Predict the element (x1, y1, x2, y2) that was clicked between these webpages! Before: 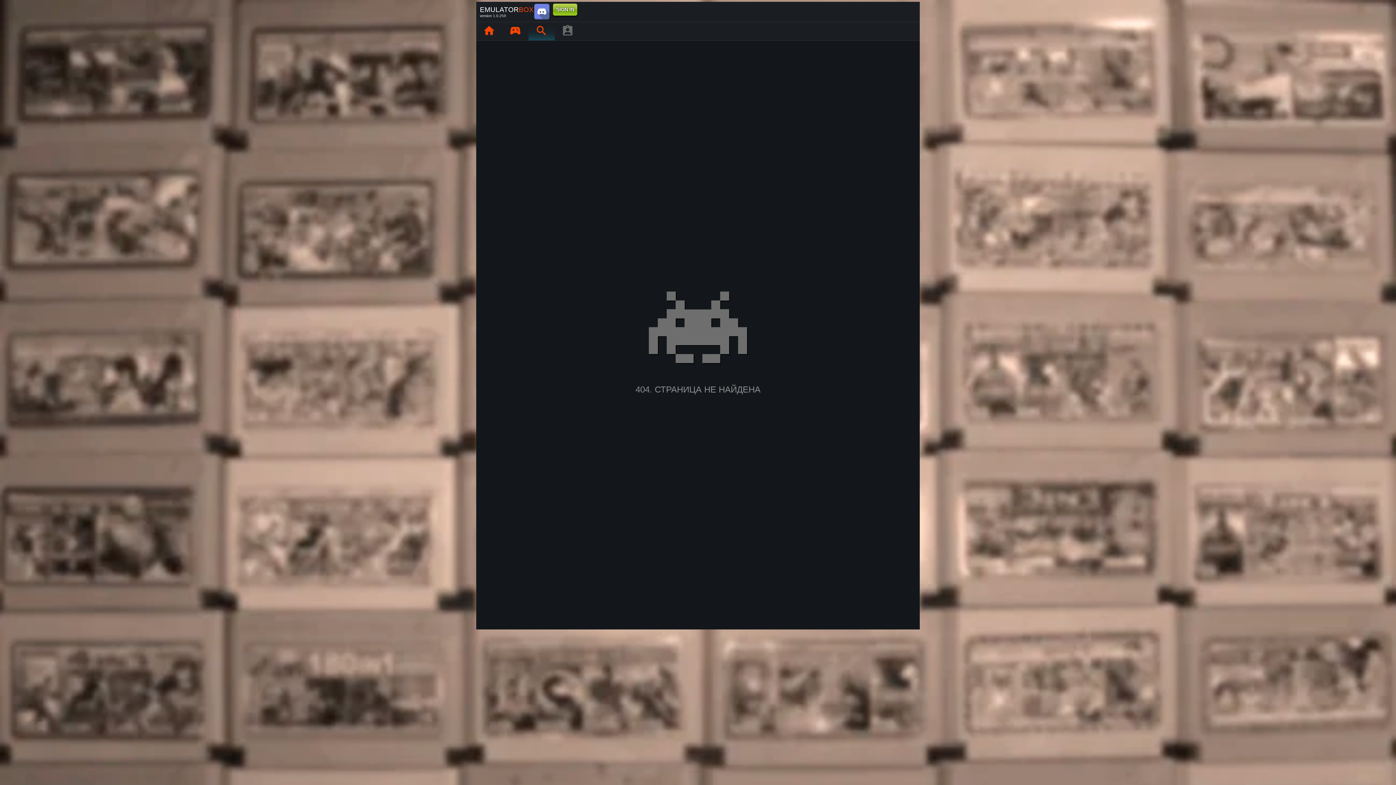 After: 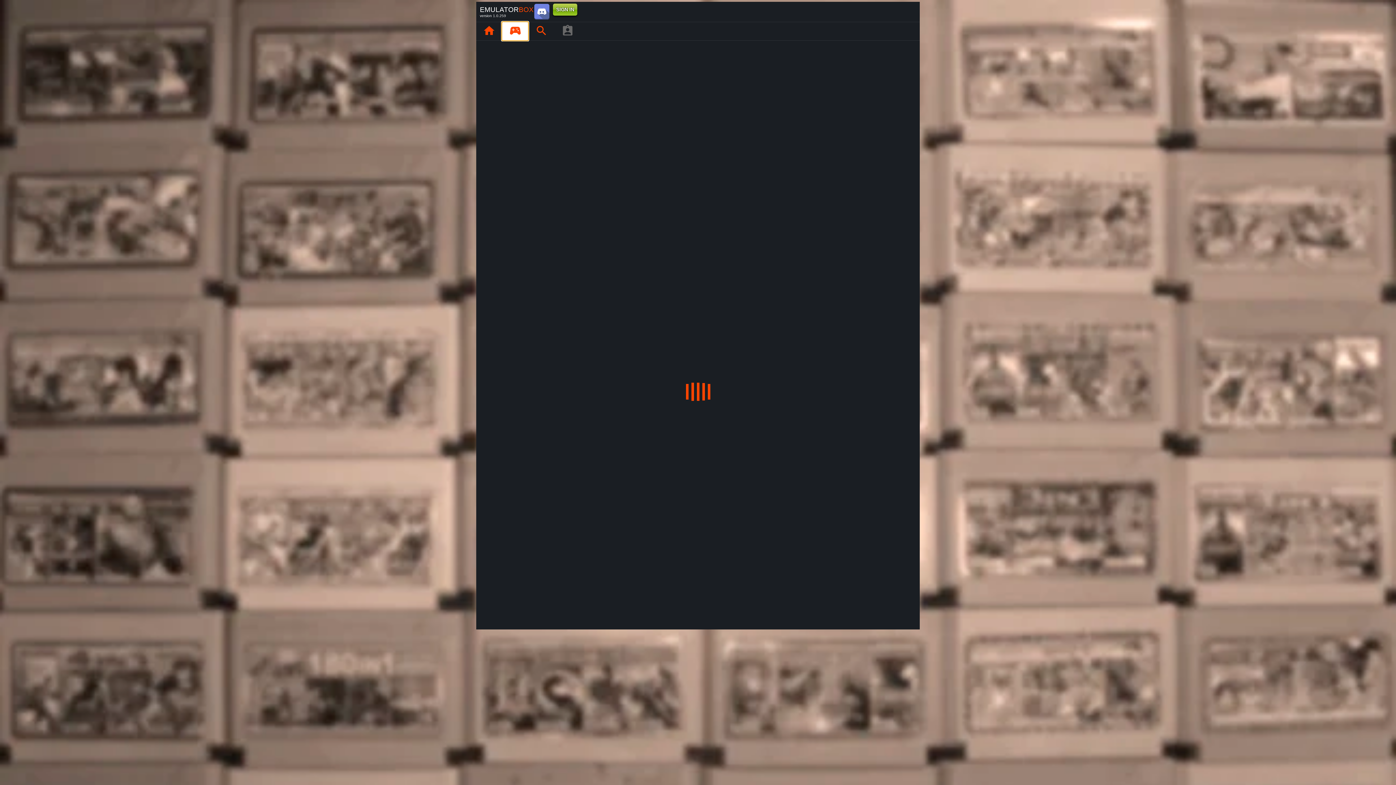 Action: label: Library : EmuBox bbox: (502, 22, 528, 40)